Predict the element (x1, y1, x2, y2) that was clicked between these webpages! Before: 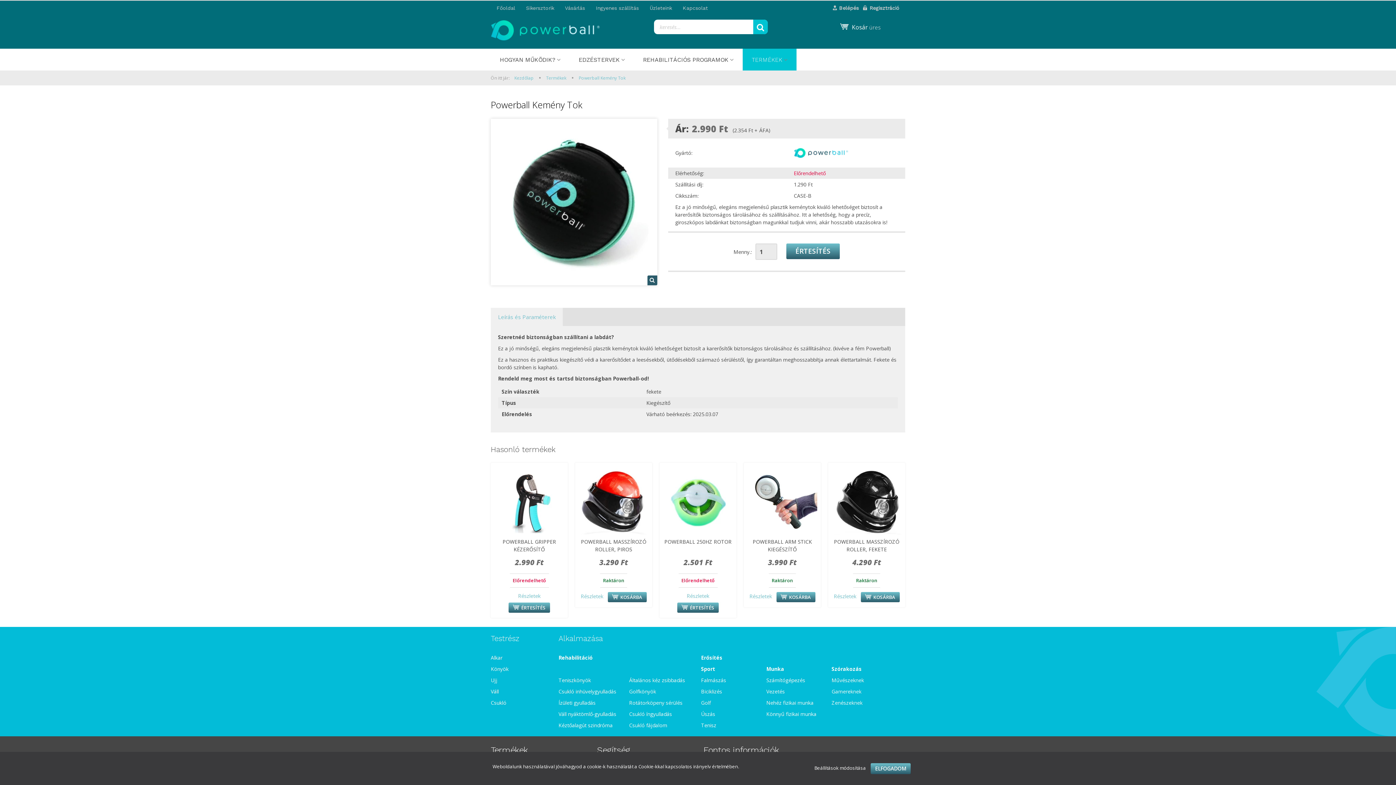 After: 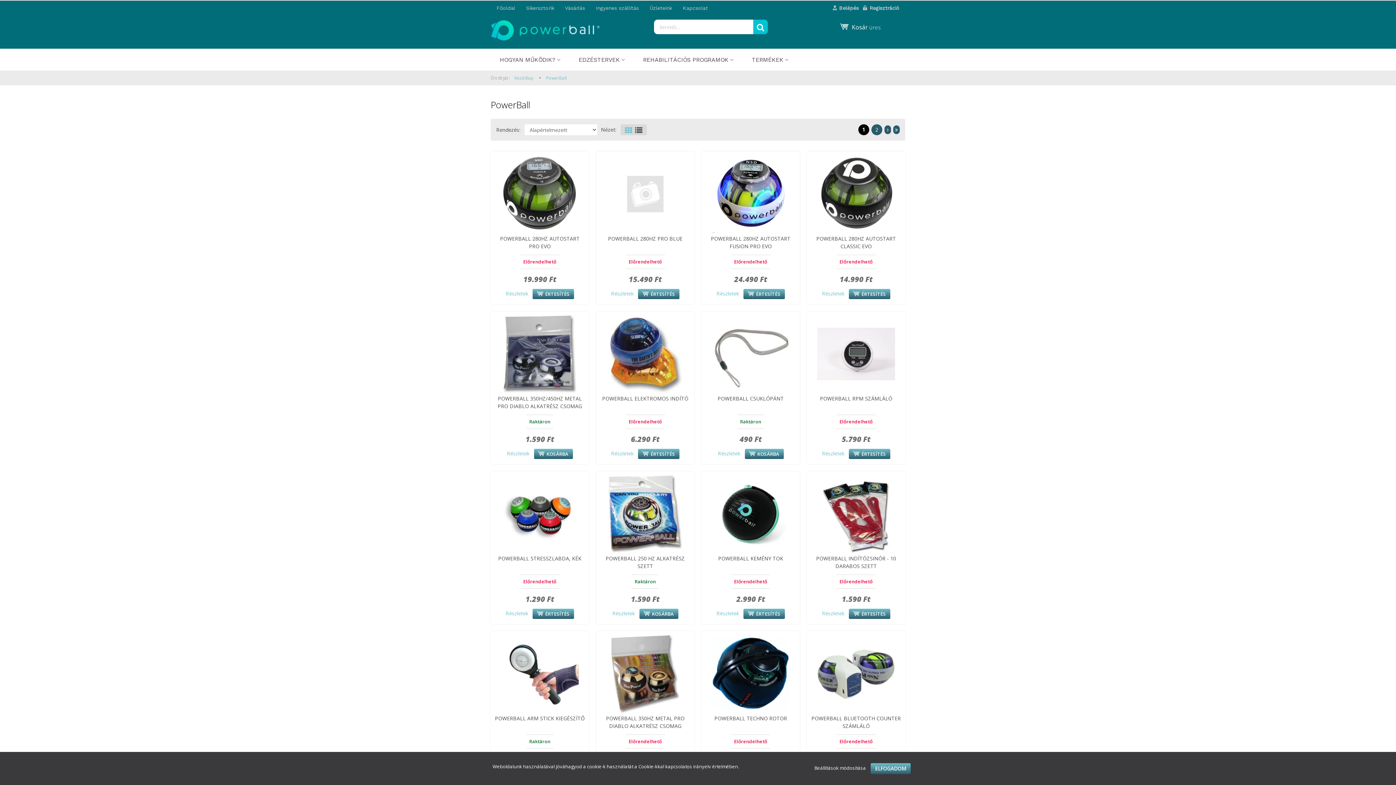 Action: bbox: (794, 149, 848, 155)